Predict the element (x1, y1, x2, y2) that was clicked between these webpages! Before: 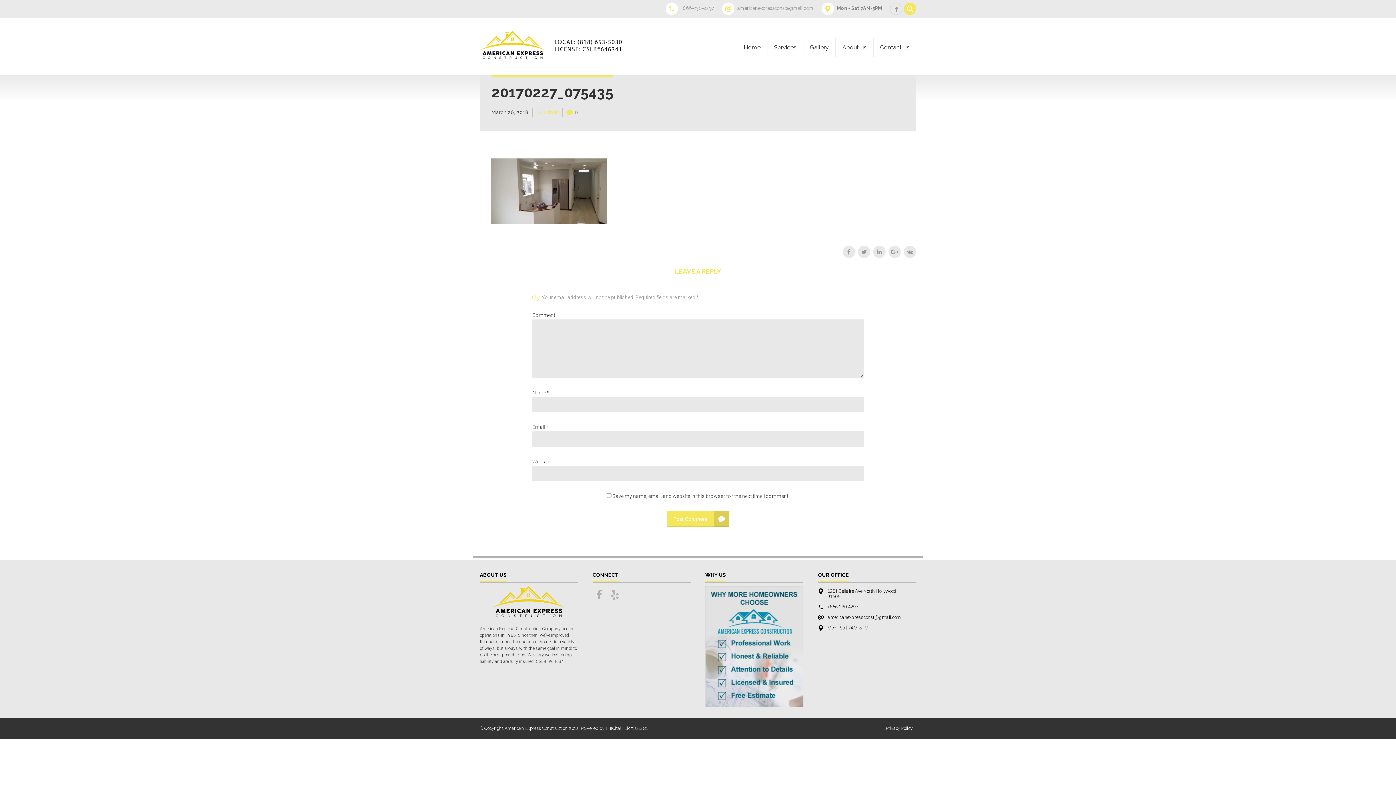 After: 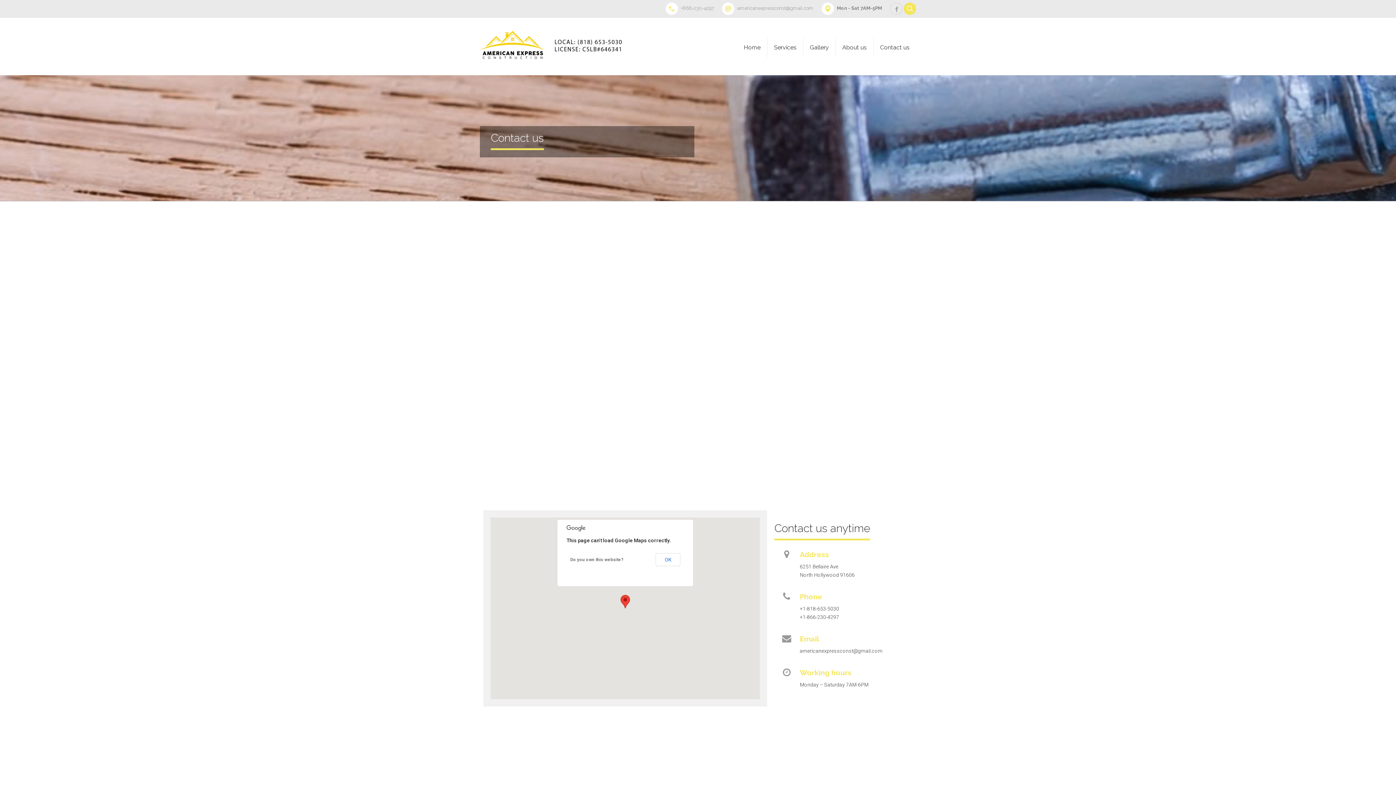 Action: bbox: (821, 2, 888, 14) label: Mon - Sat 7AM-5PM